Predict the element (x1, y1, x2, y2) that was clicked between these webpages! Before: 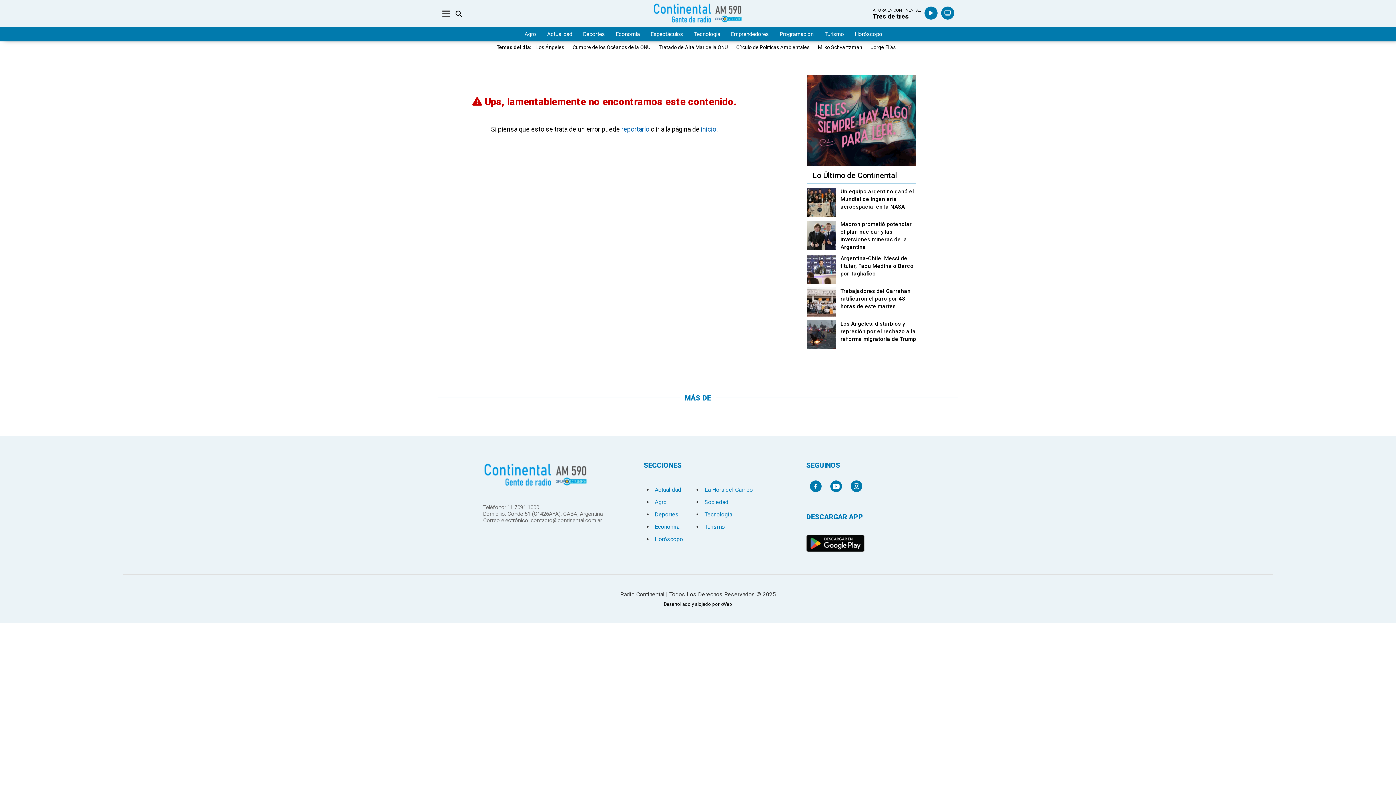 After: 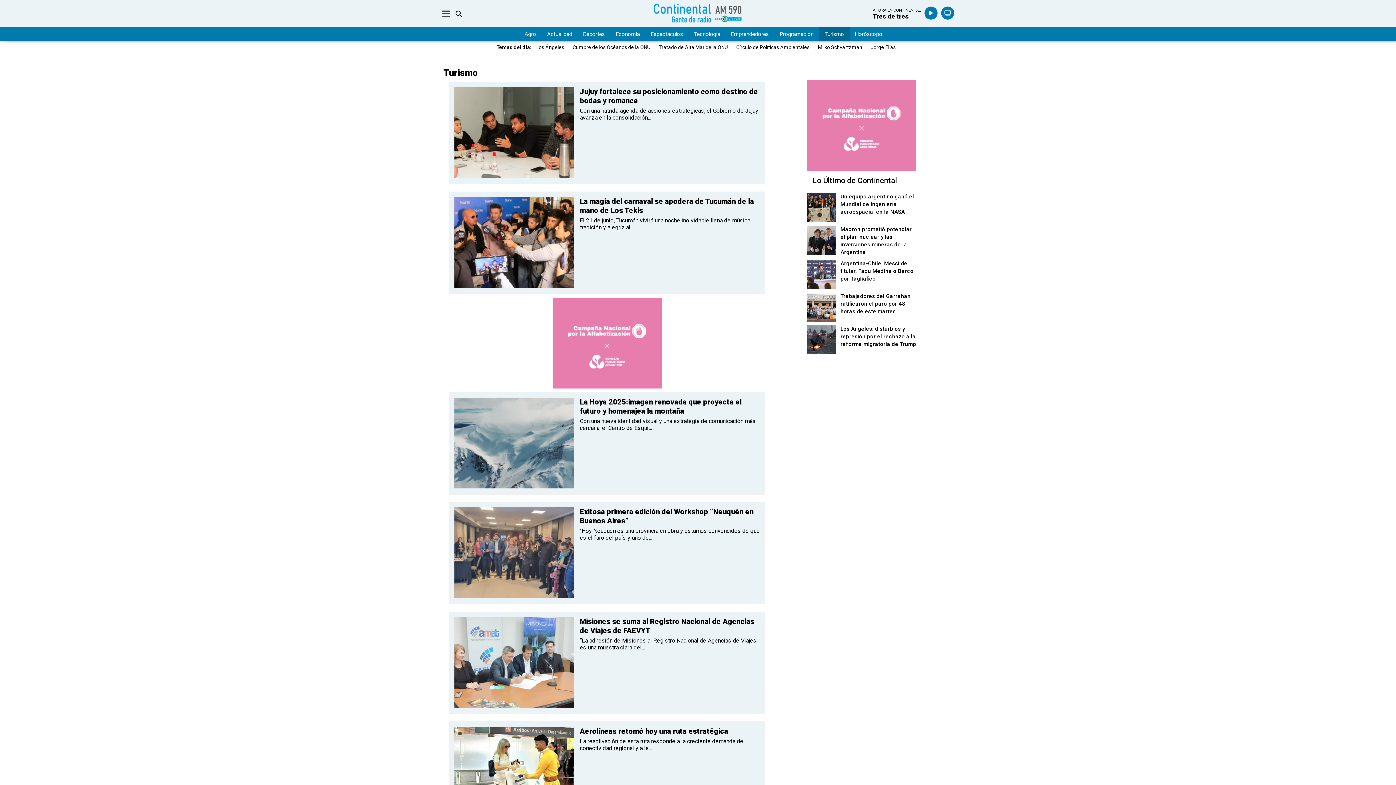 Action: label: Turismo bbox: (704, 523, 725, 530)